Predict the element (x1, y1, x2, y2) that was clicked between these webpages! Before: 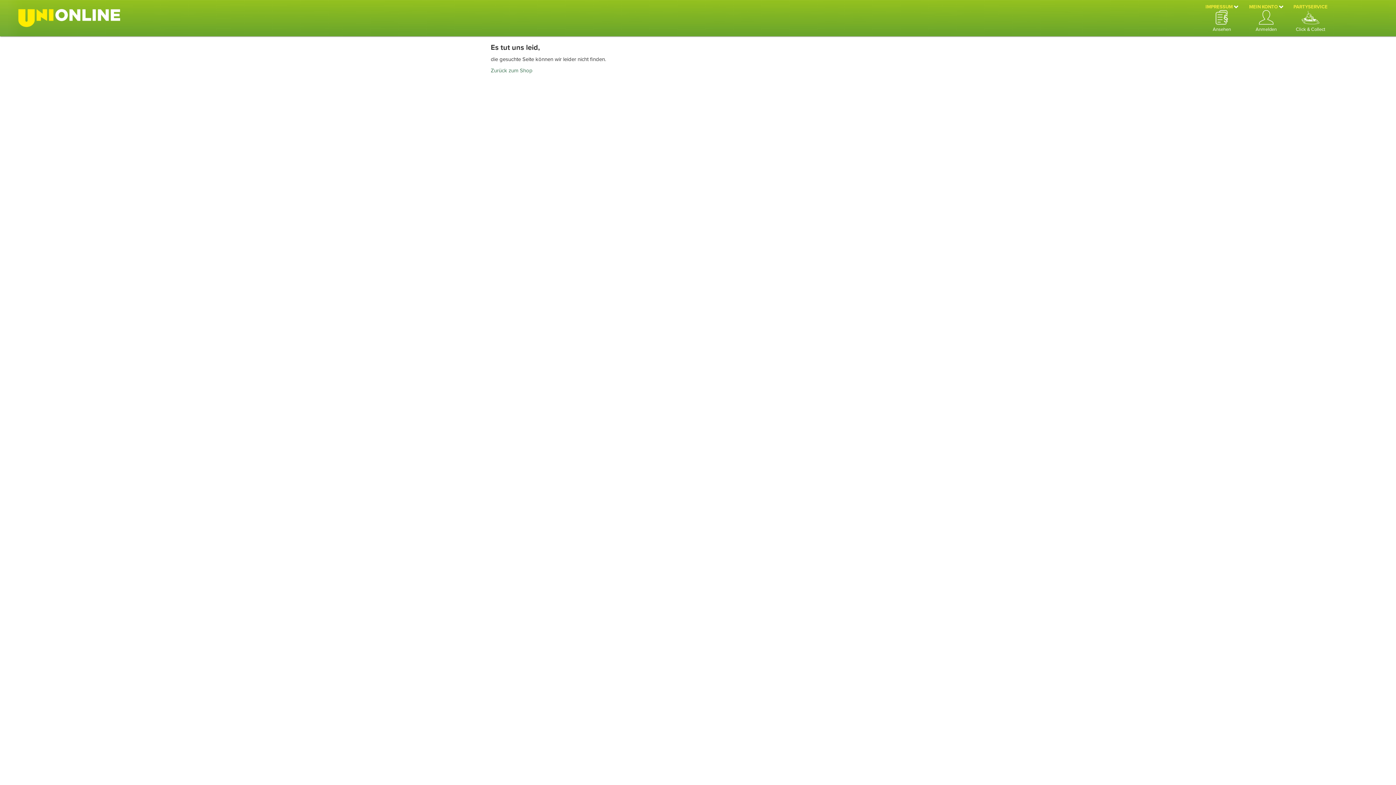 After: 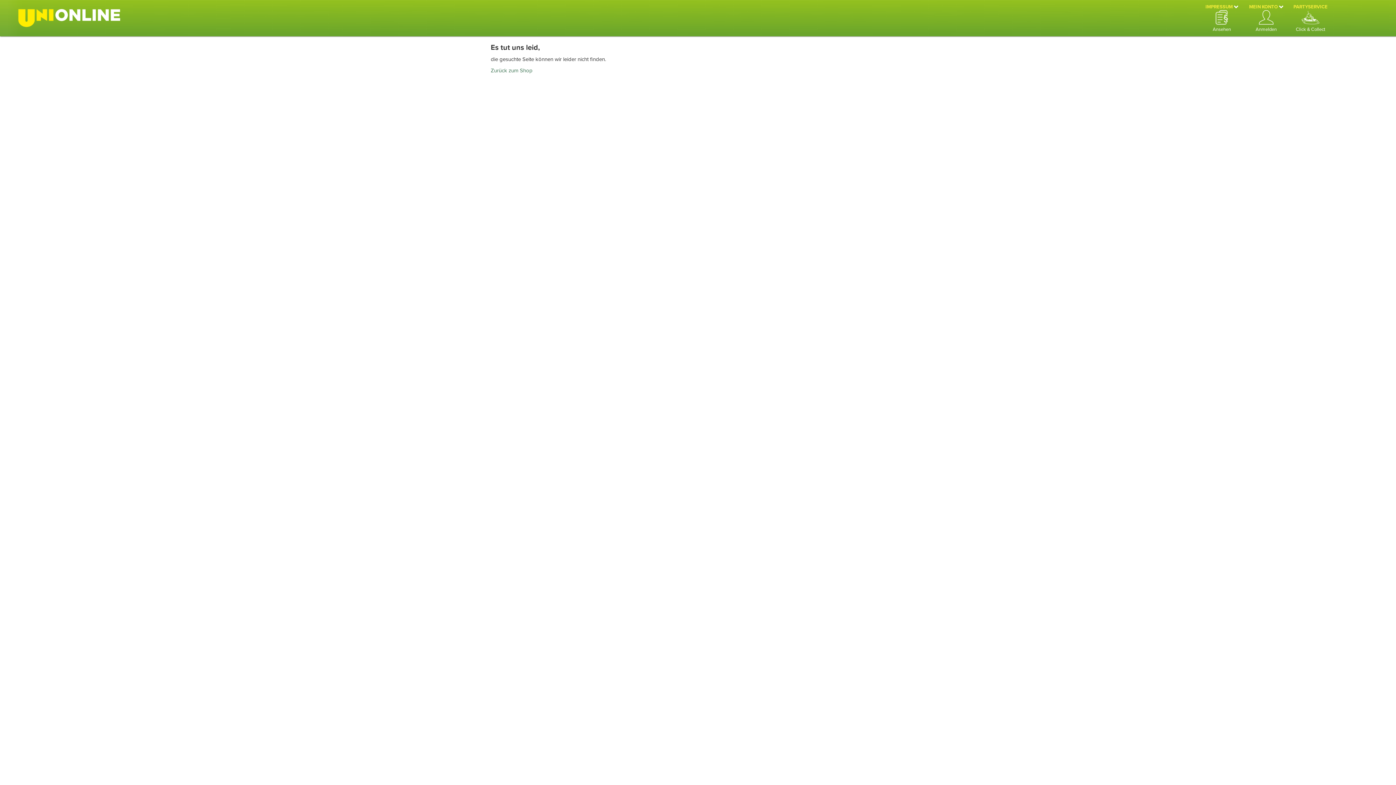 Action: label: PARTYSERVICE

Click & Collect bbox: (1292, 3, 1329, 32)